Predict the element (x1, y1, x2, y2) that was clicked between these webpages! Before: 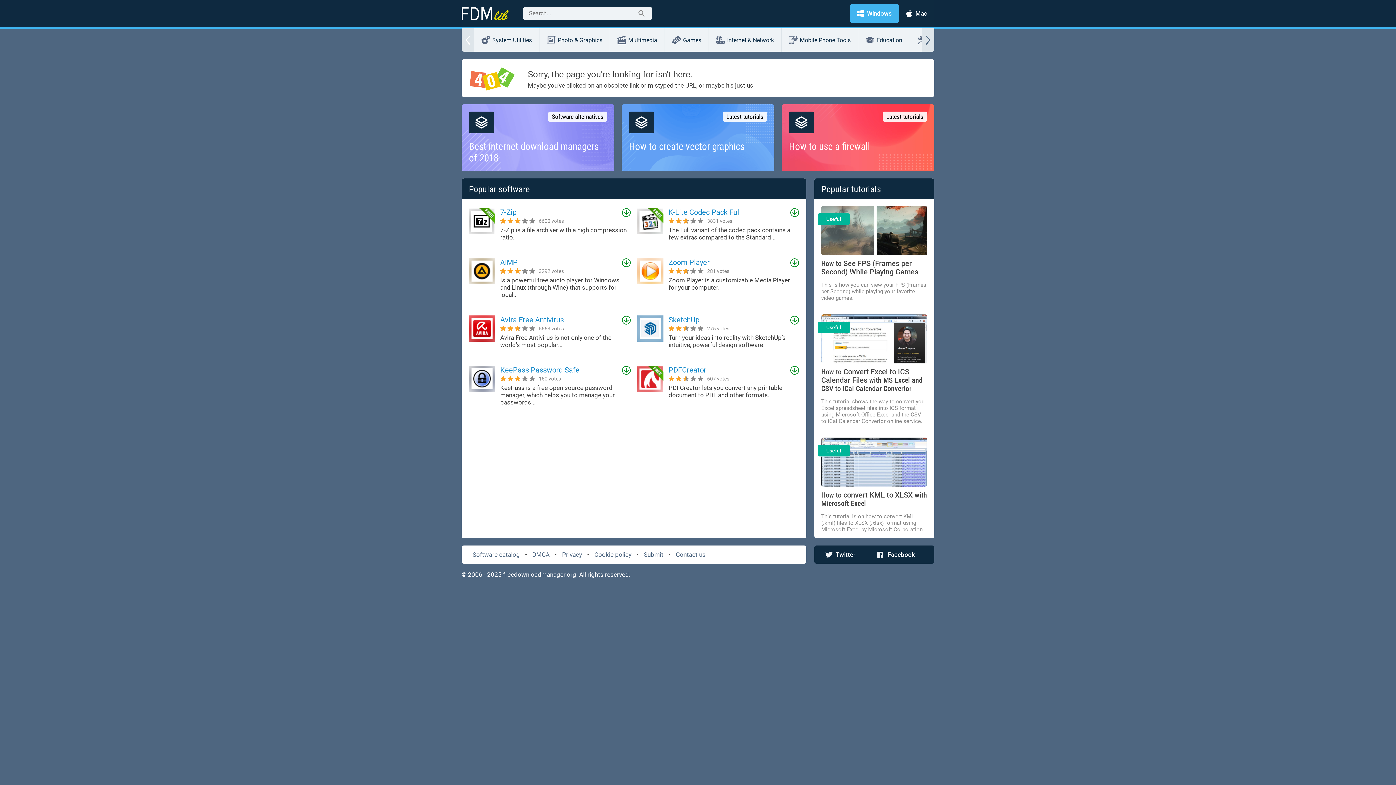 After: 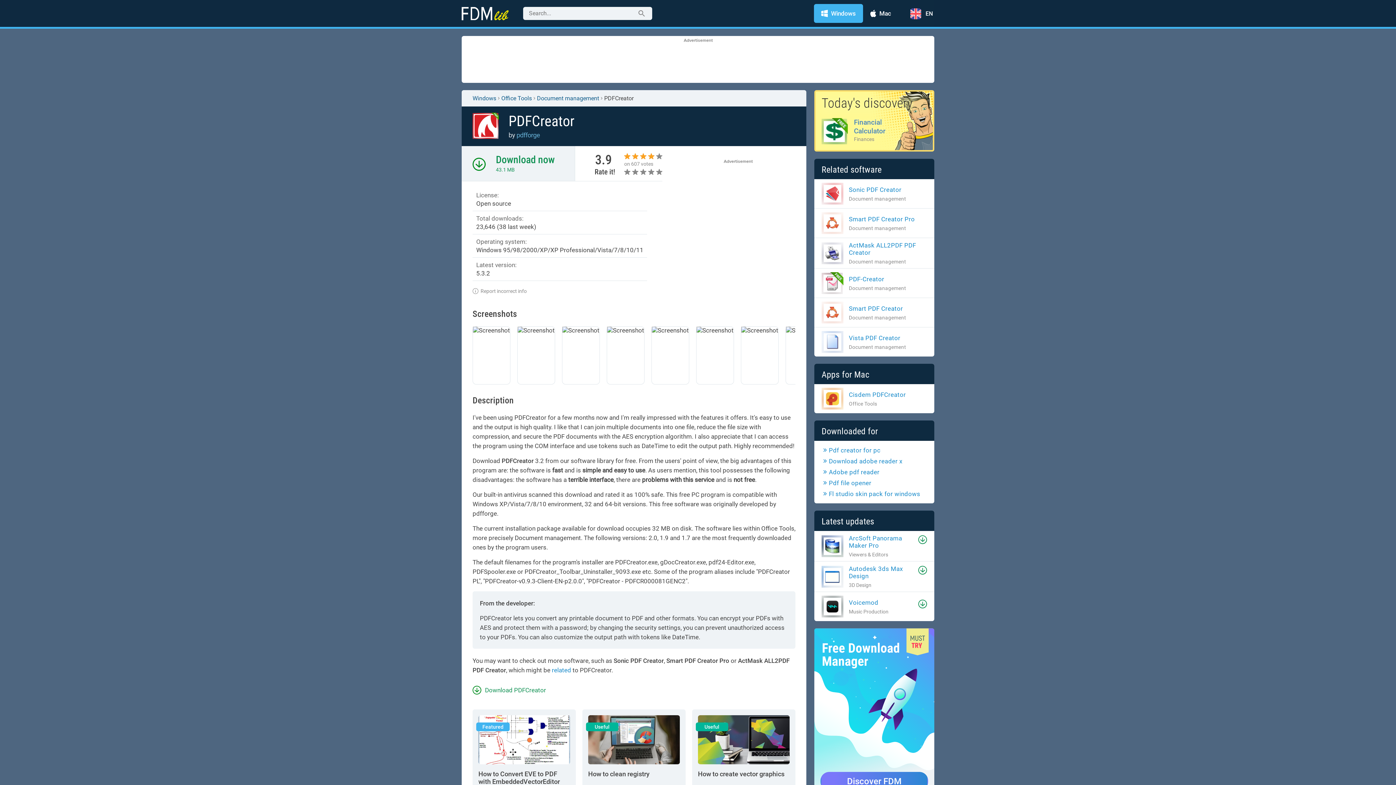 Action: bbox: (668, 365, 706, 374) label: PDFCreator